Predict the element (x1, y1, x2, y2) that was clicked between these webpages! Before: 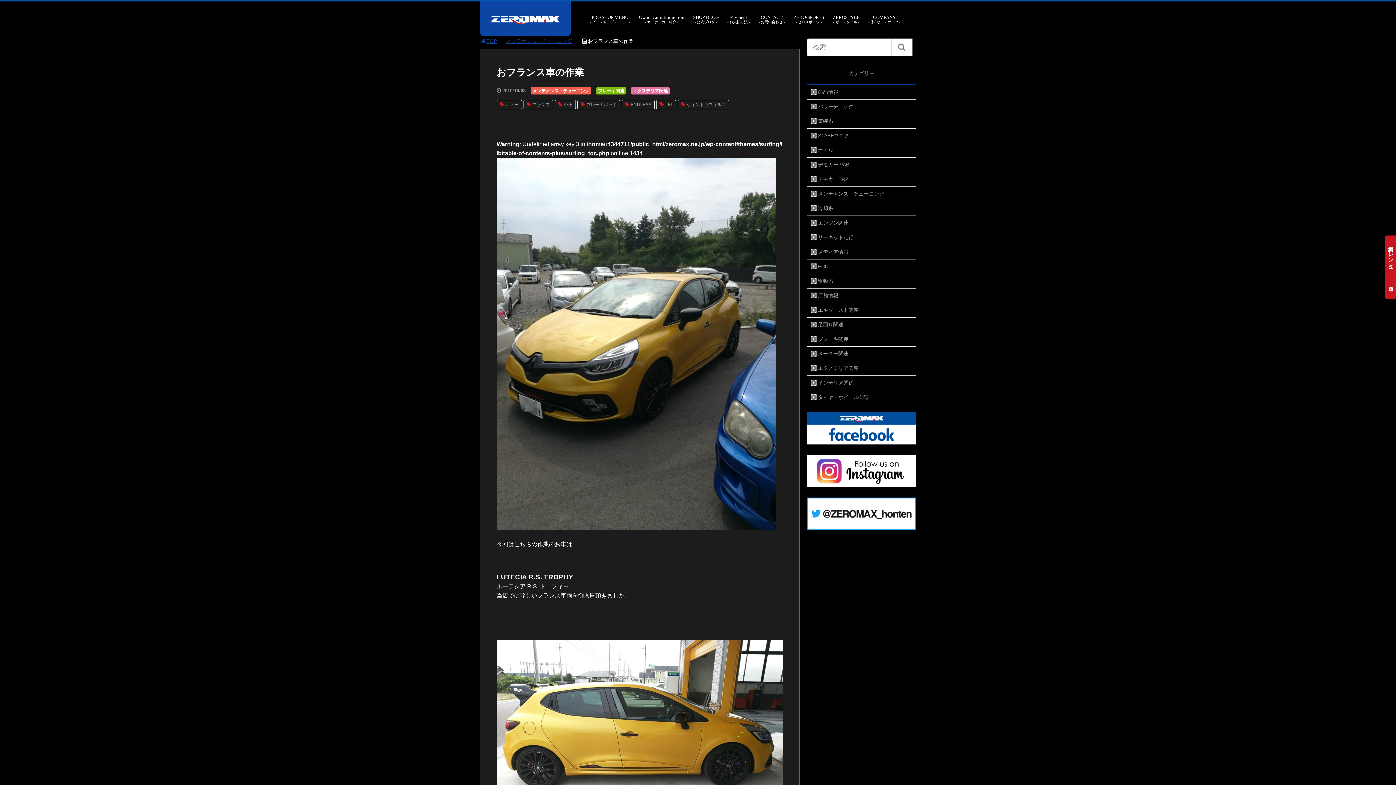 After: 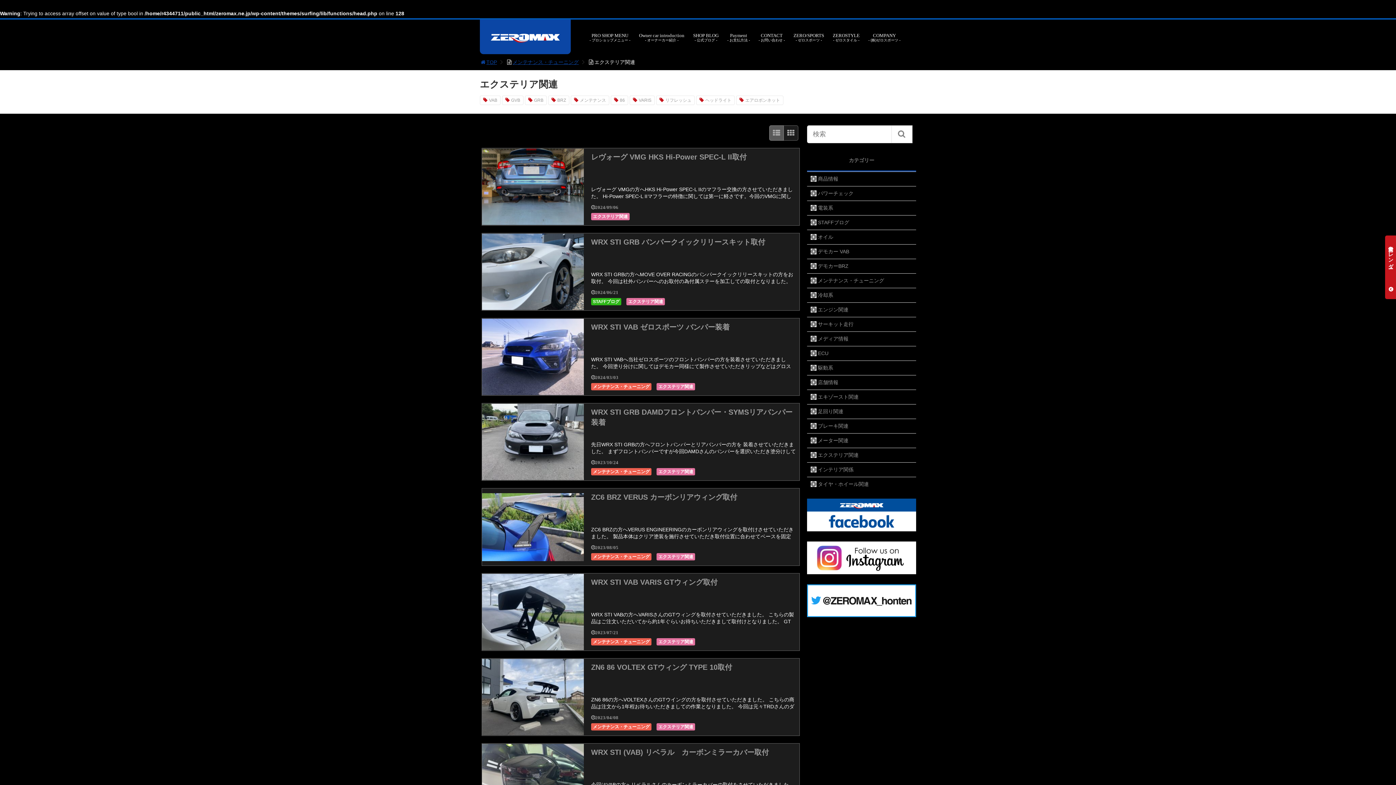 Action: bbox: (633, 88, 668, 93) label: エクステリア関連